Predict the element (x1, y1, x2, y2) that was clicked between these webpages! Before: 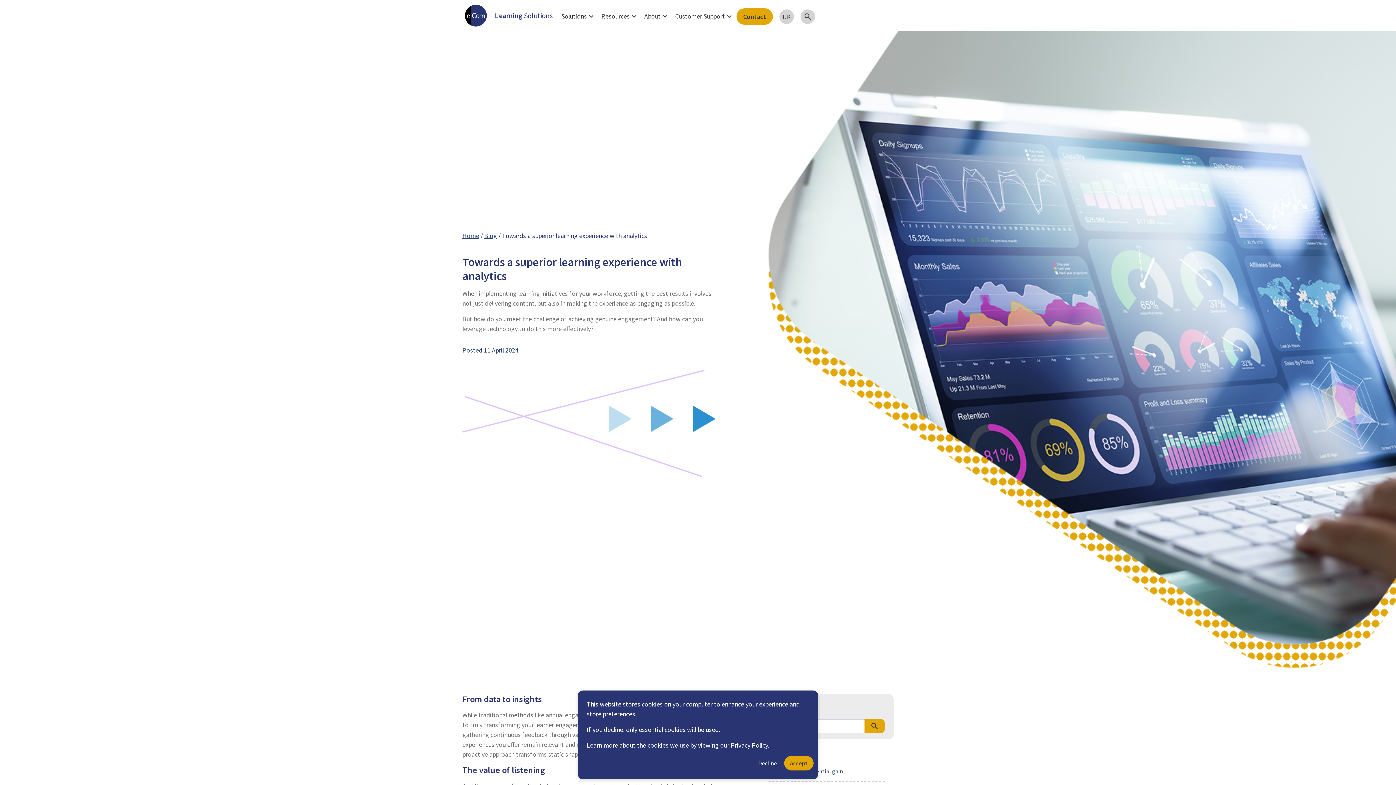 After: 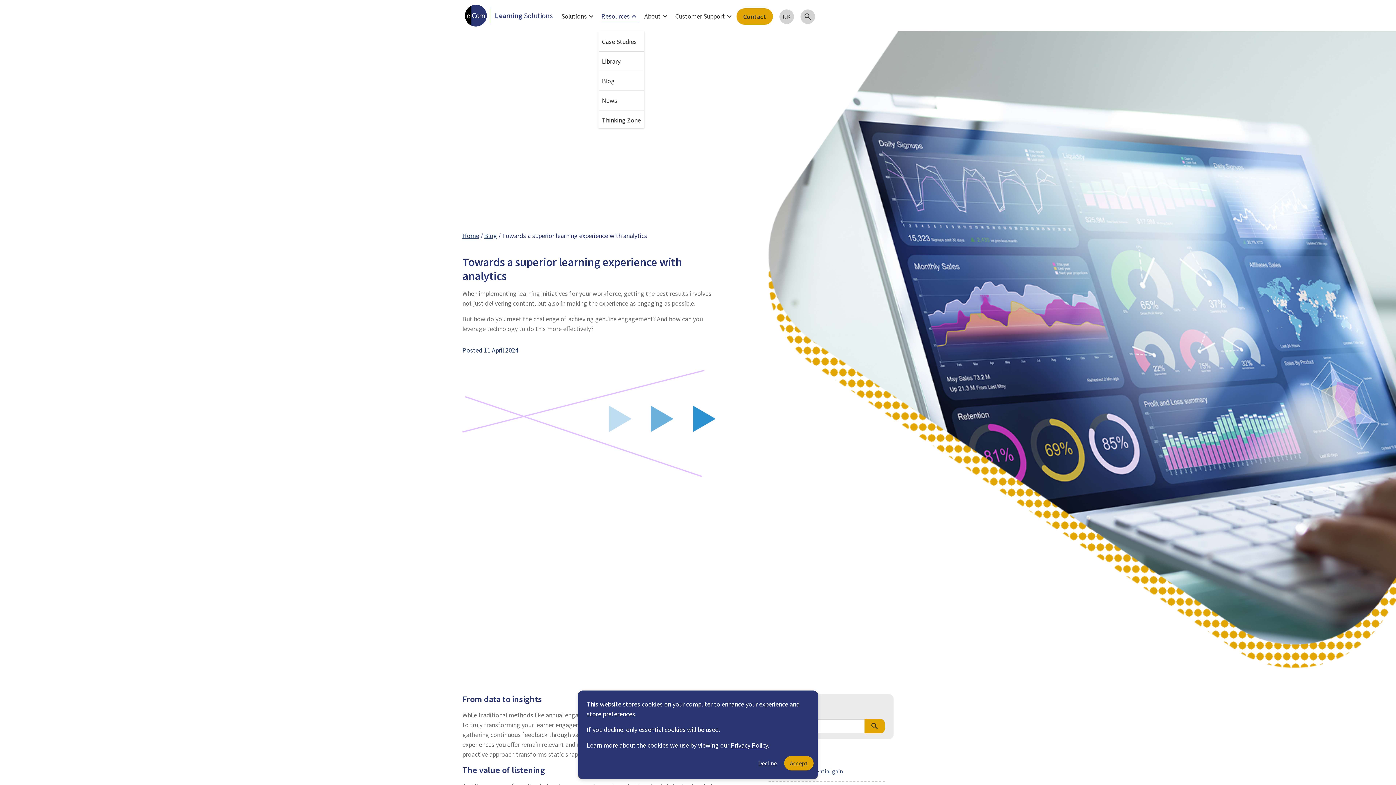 Action: label: Resources
expand_more bbox: (598, 8, 641, 24)